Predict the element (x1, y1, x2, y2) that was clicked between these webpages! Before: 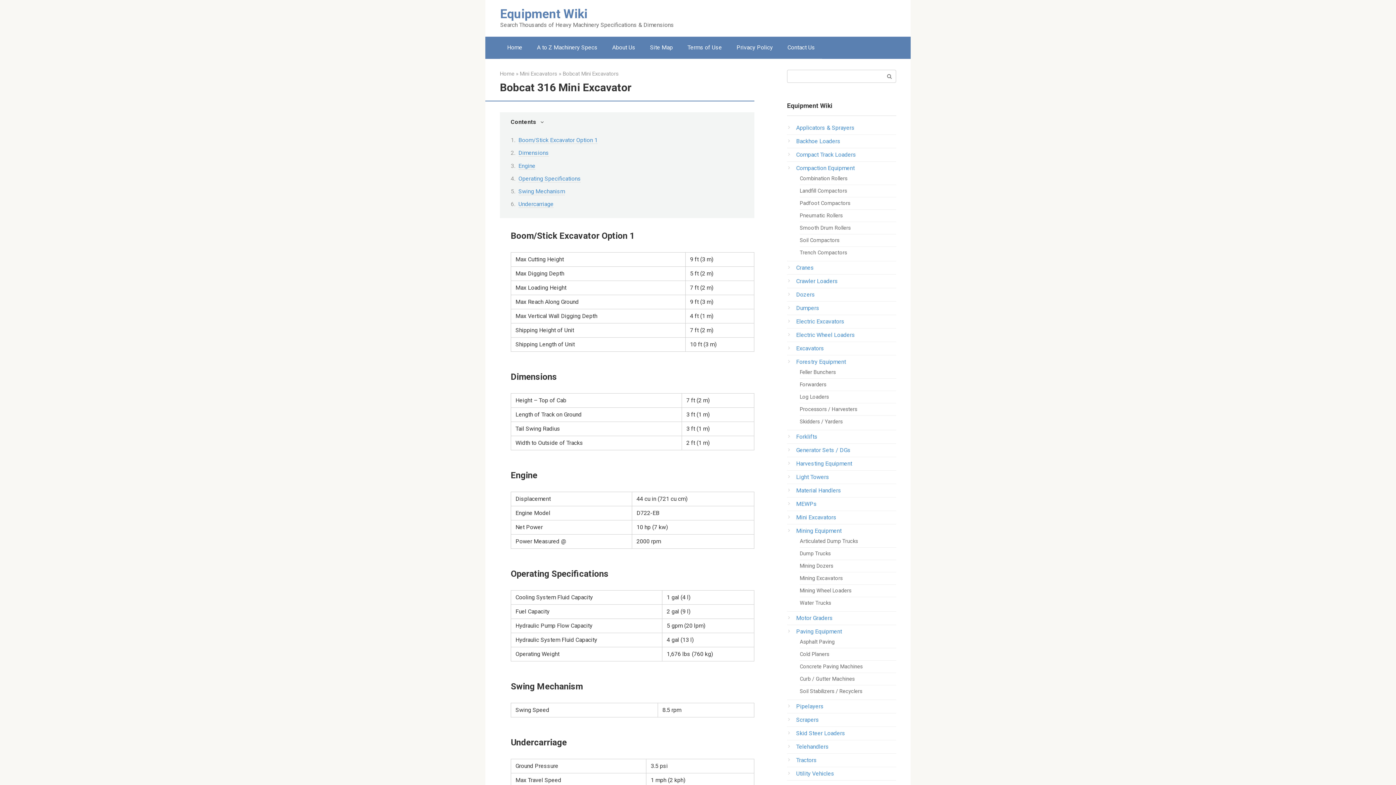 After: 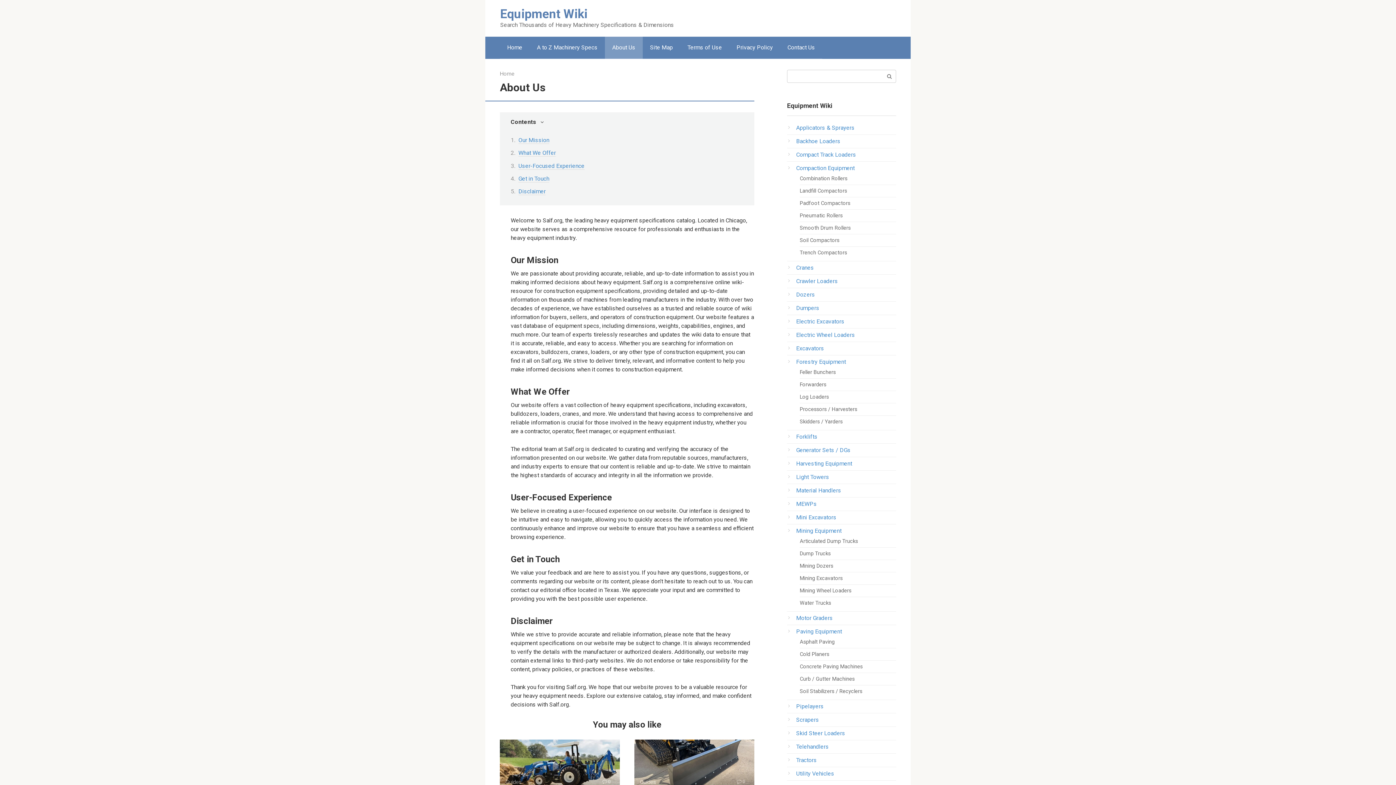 Action: bbox: (605, 36, 642, 58) label: About Us